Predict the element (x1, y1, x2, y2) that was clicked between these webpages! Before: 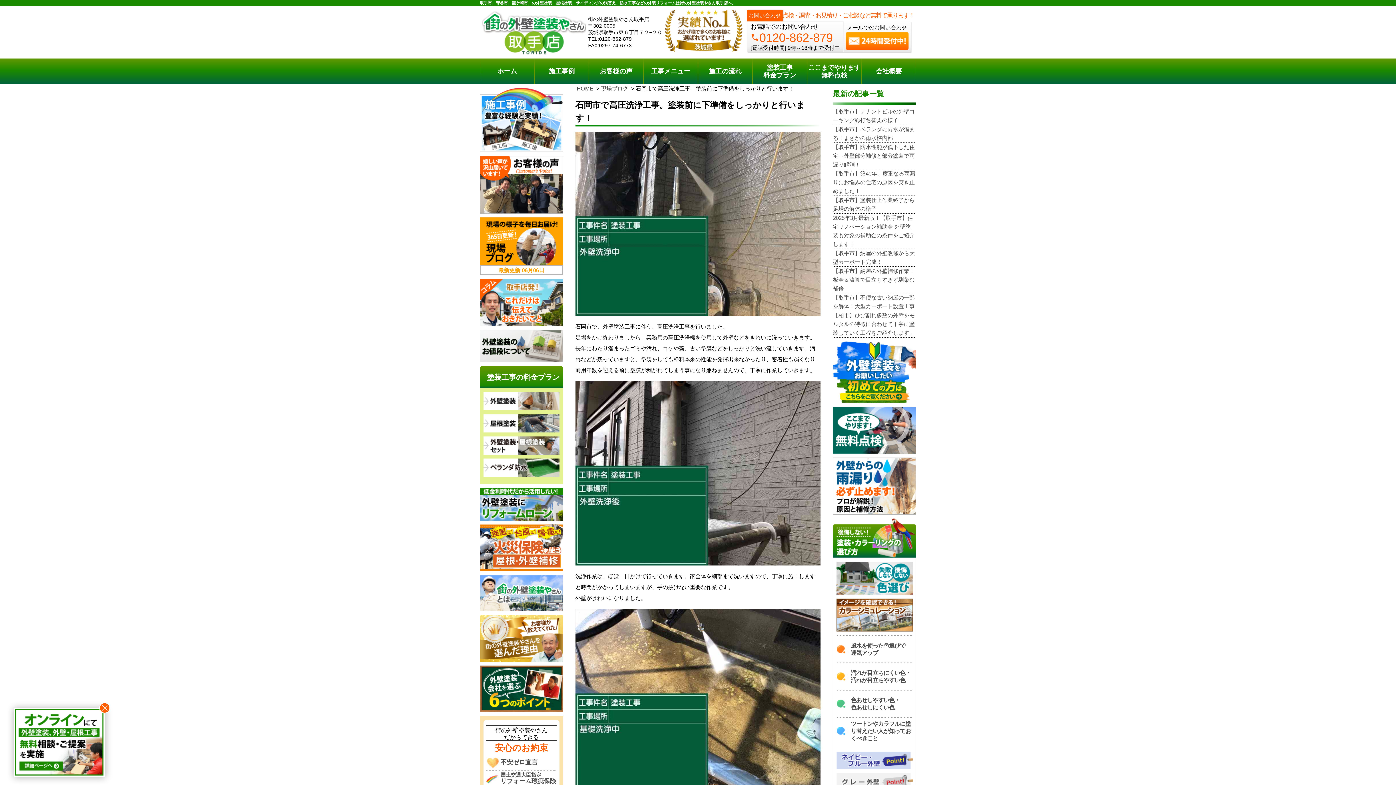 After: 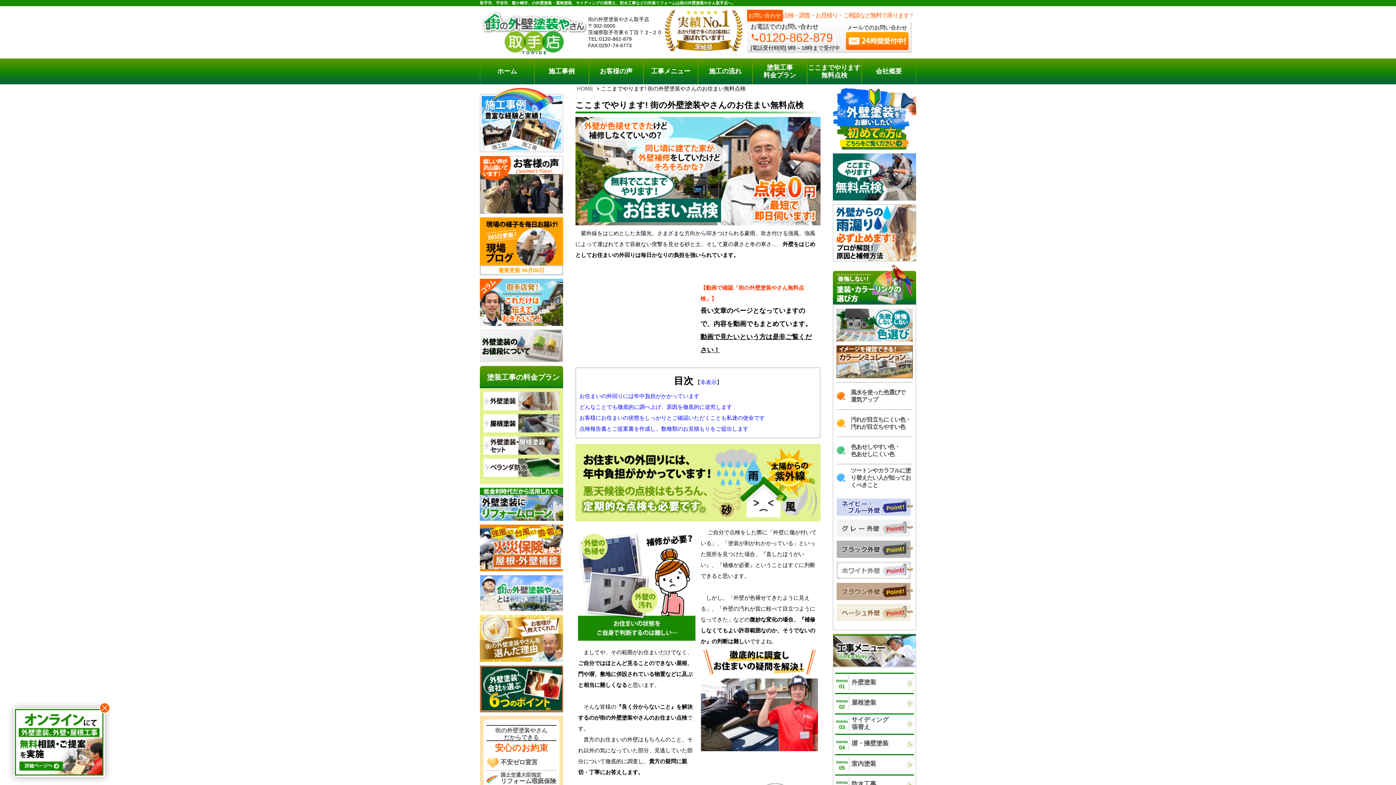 Action: bbox: (833, 406, 916, 454)